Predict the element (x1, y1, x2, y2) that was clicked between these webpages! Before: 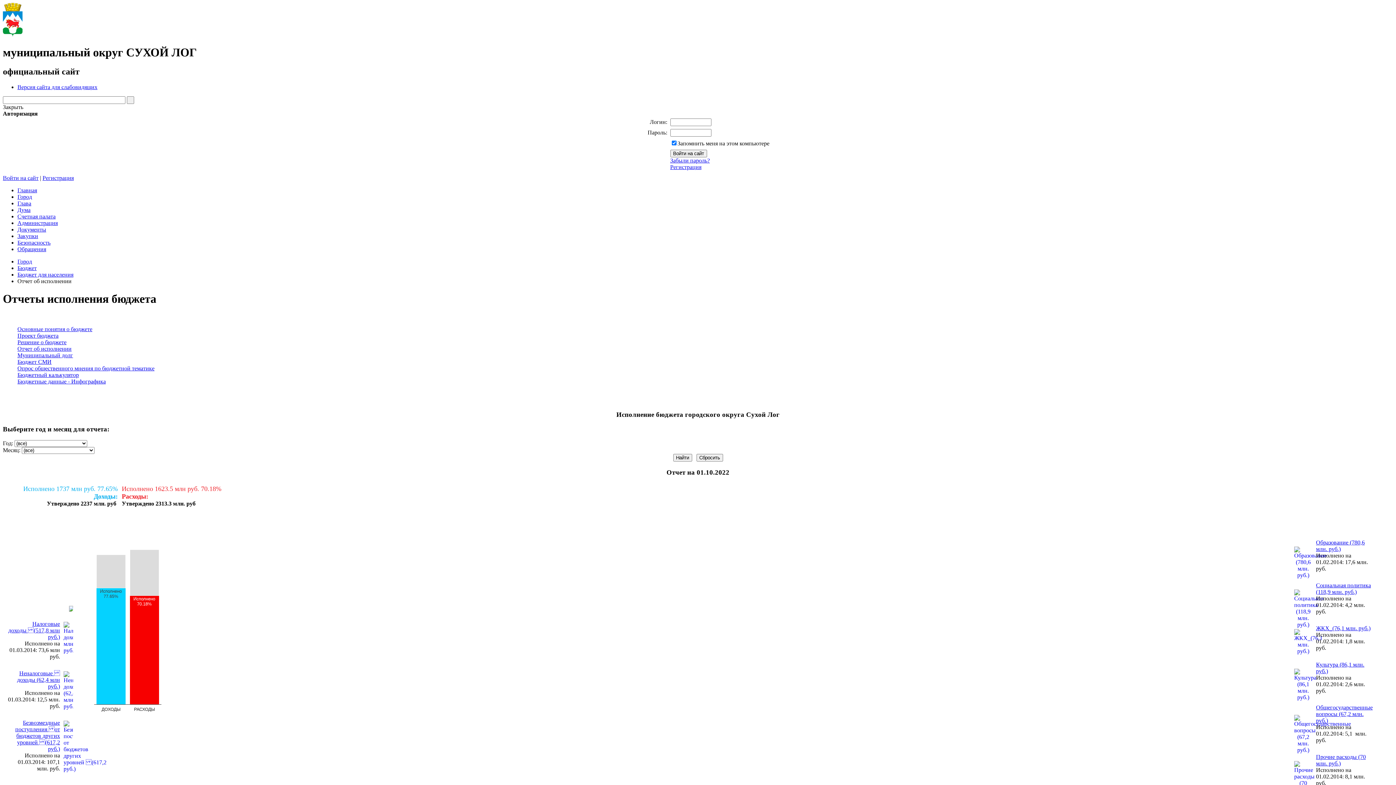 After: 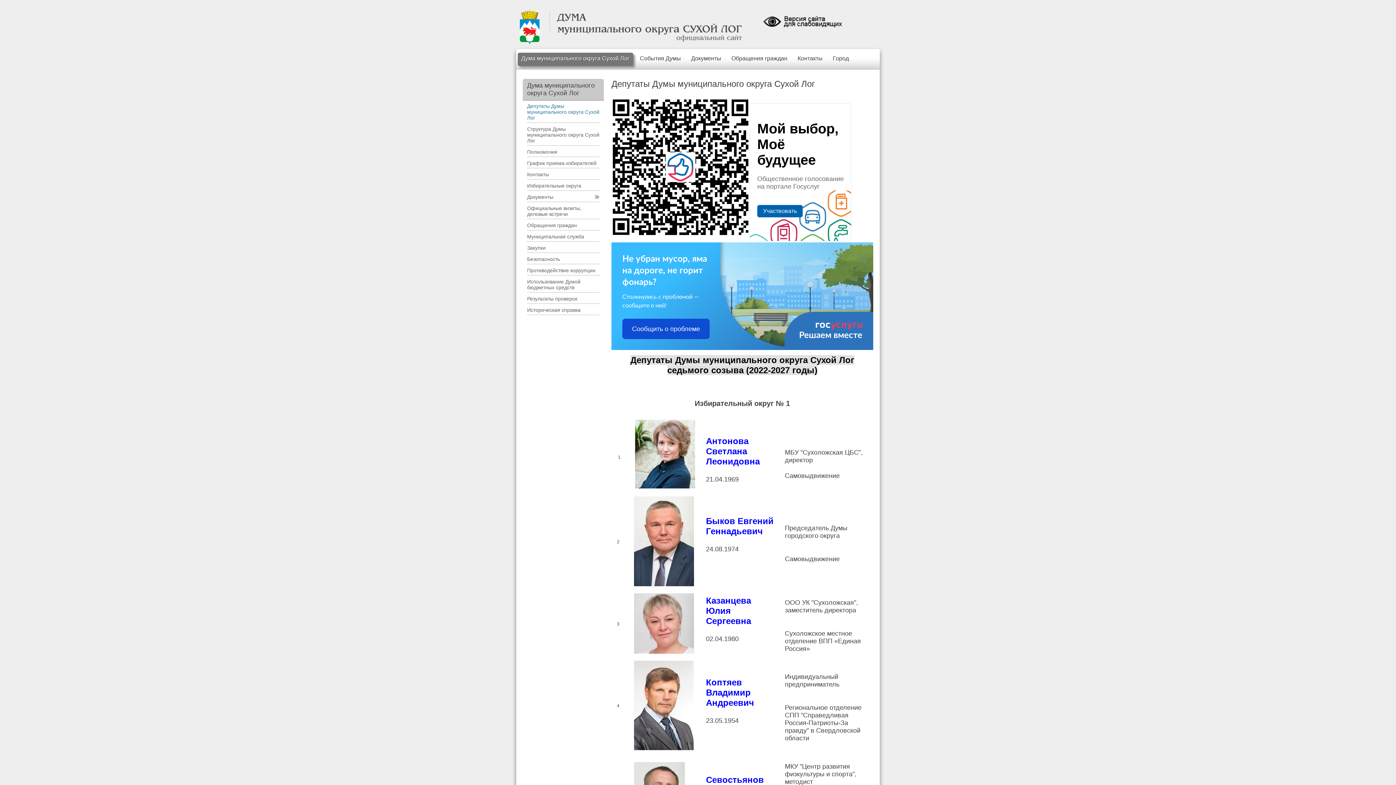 Action: bbox: (17, 206, 30, 213) label: Дума